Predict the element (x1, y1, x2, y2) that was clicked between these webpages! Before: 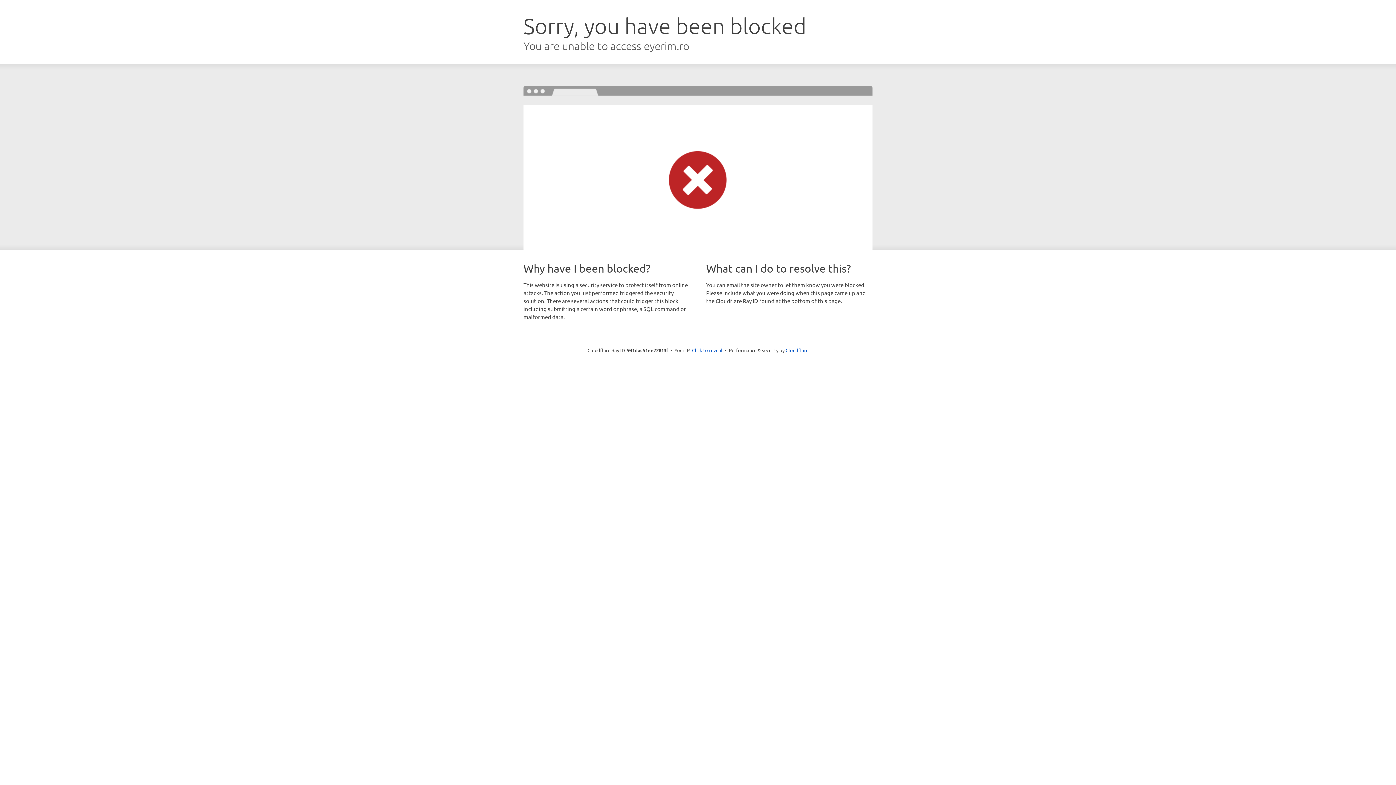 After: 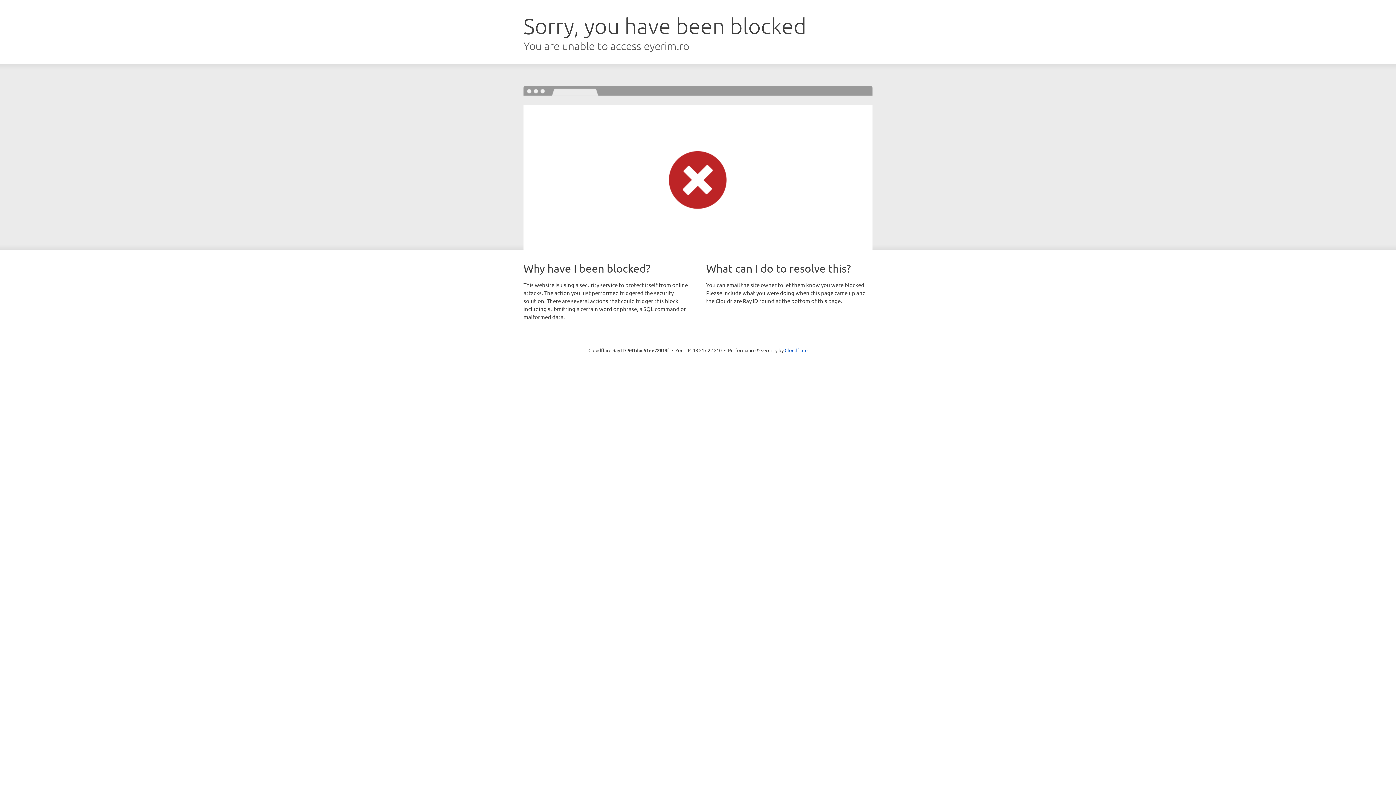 Action: bbox: (692, 346, 722, 353) label: Click to reveal